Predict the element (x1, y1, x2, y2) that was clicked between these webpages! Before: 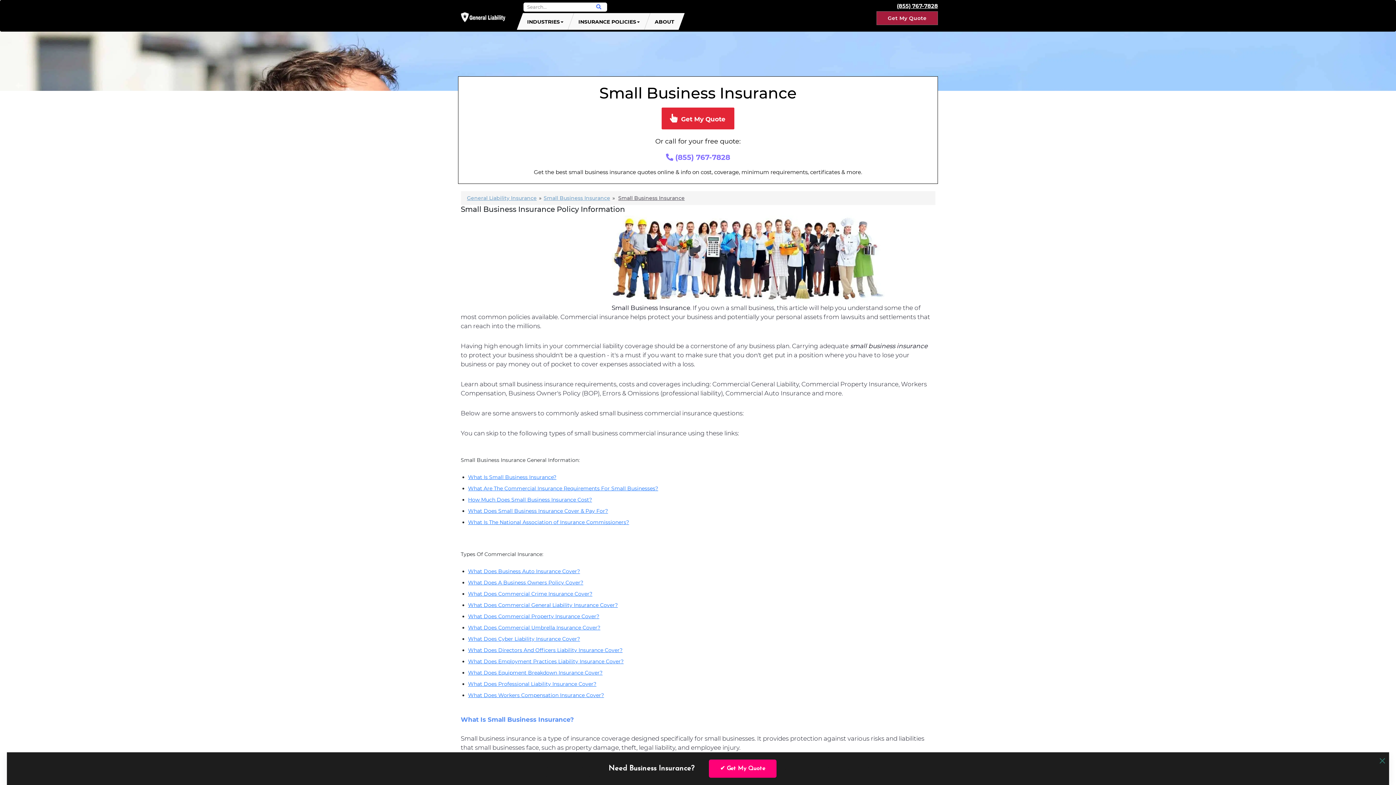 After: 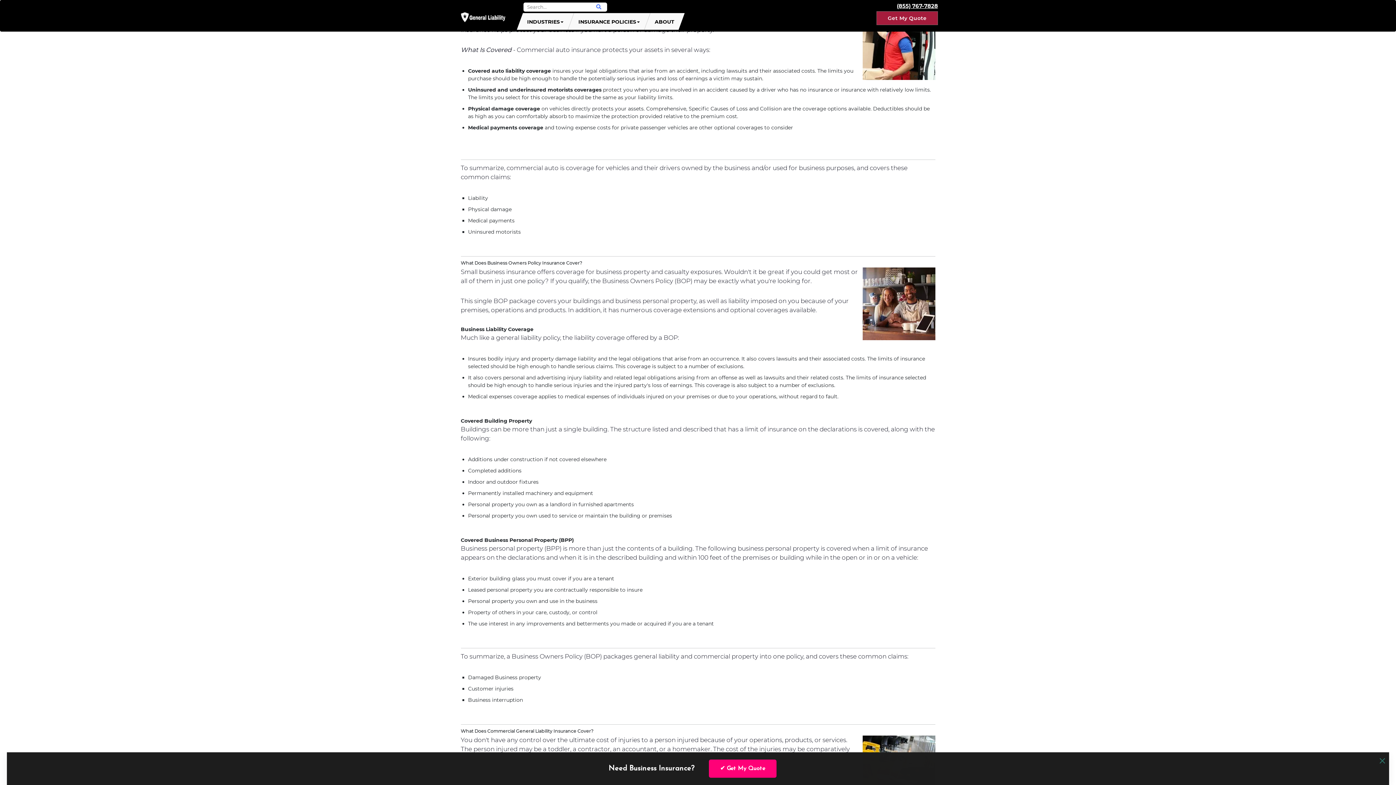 Action: label: What Does Business Auto Insurance Cover? bbox: (468, 568, 580, 574)